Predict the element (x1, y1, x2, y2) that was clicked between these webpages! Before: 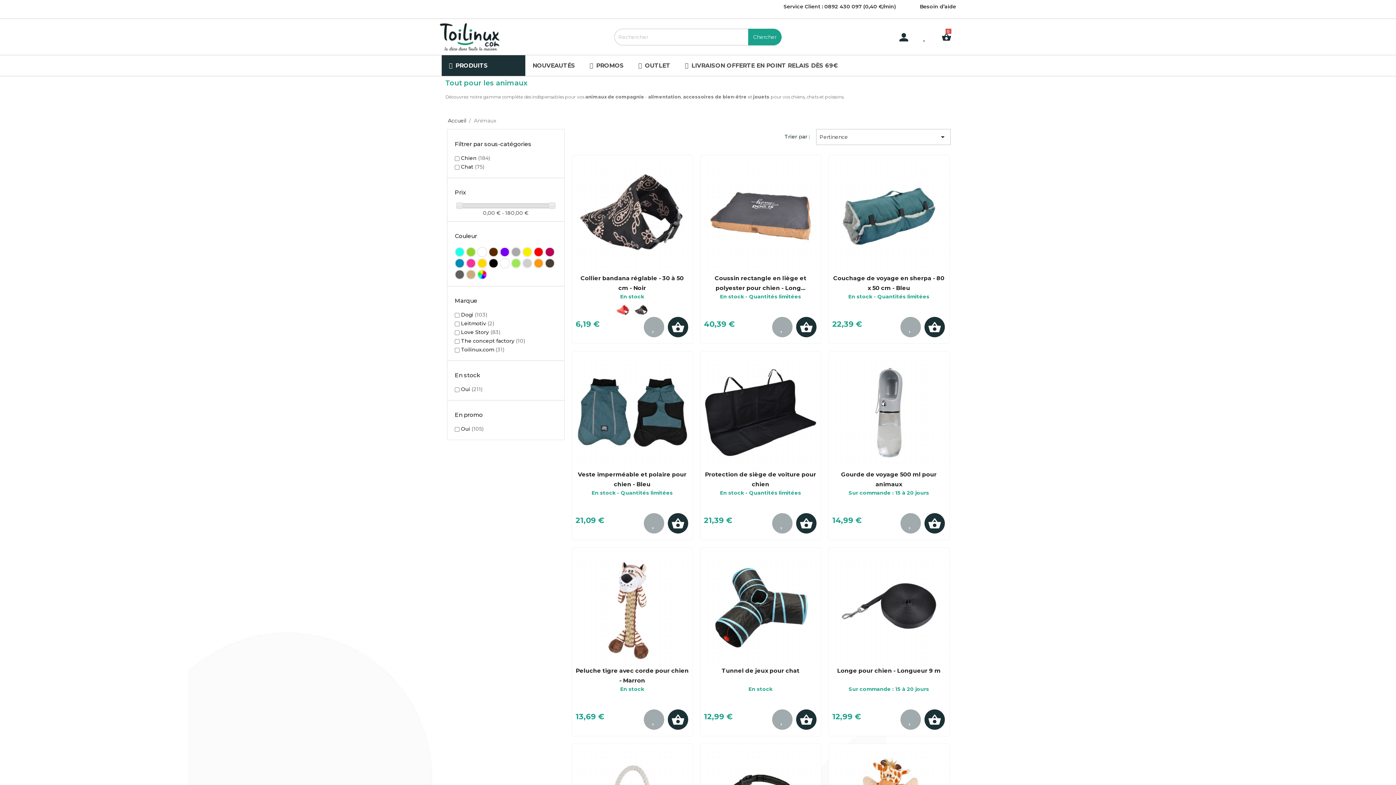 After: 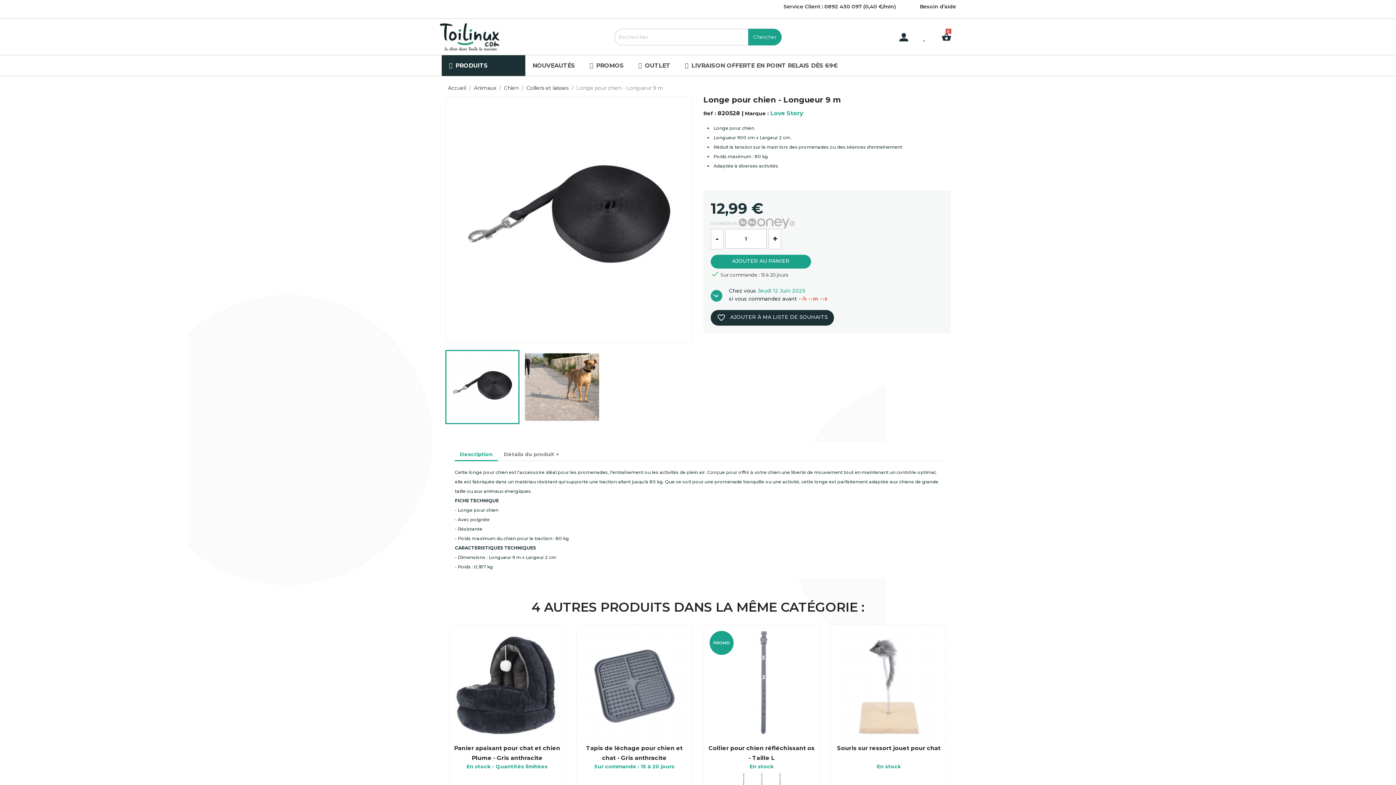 Action: bbox: (924, 709, 944, 730)